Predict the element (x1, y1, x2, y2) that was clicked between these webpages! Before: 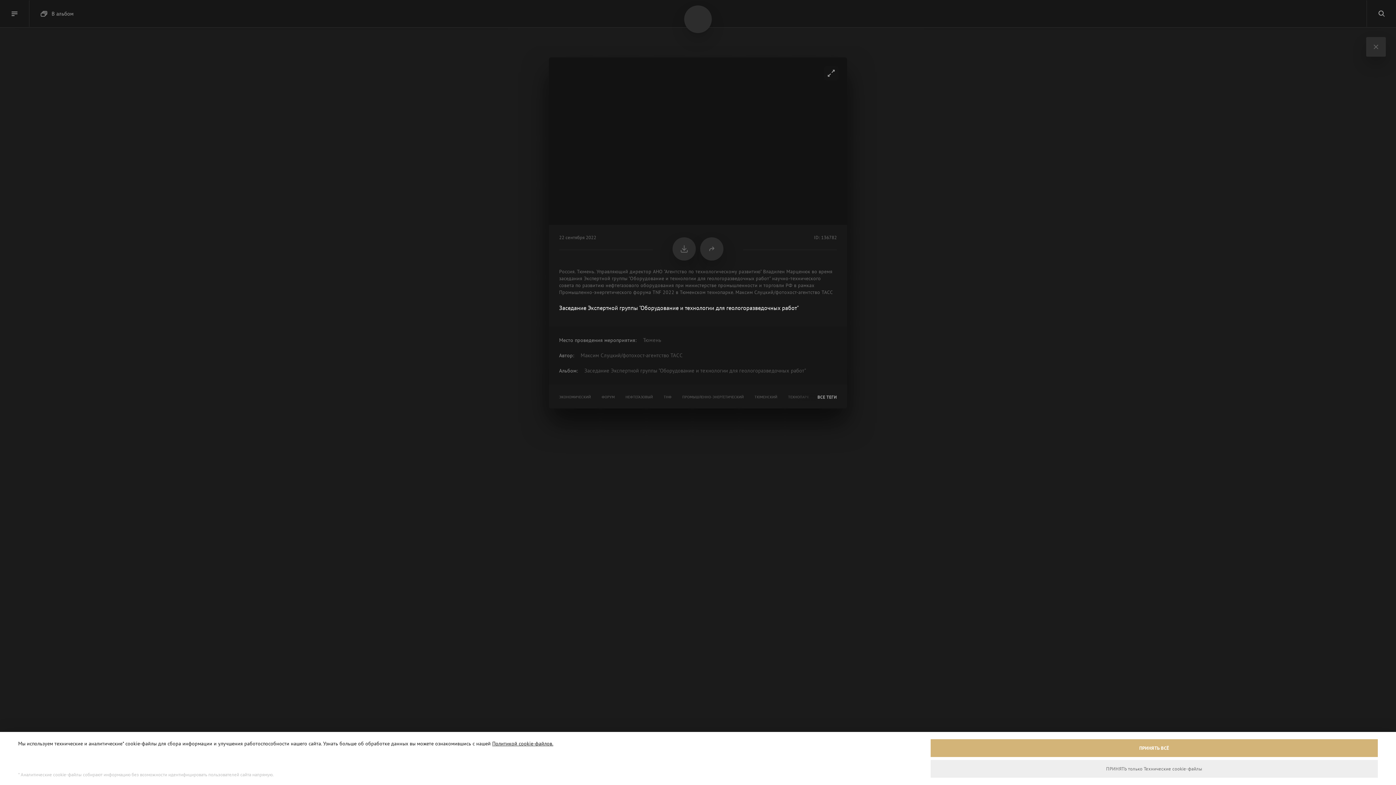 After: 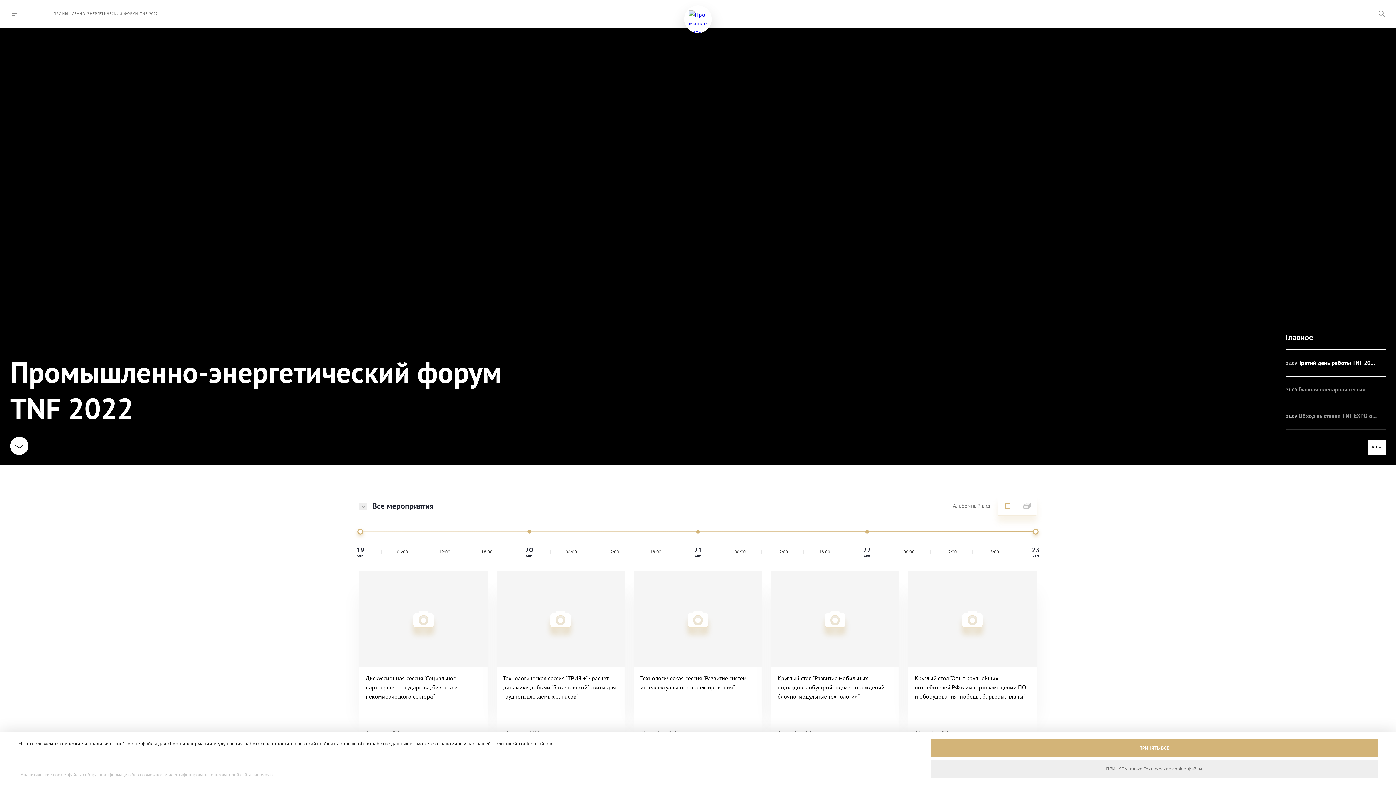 Action: bbox: (684, 5, 712, 33)